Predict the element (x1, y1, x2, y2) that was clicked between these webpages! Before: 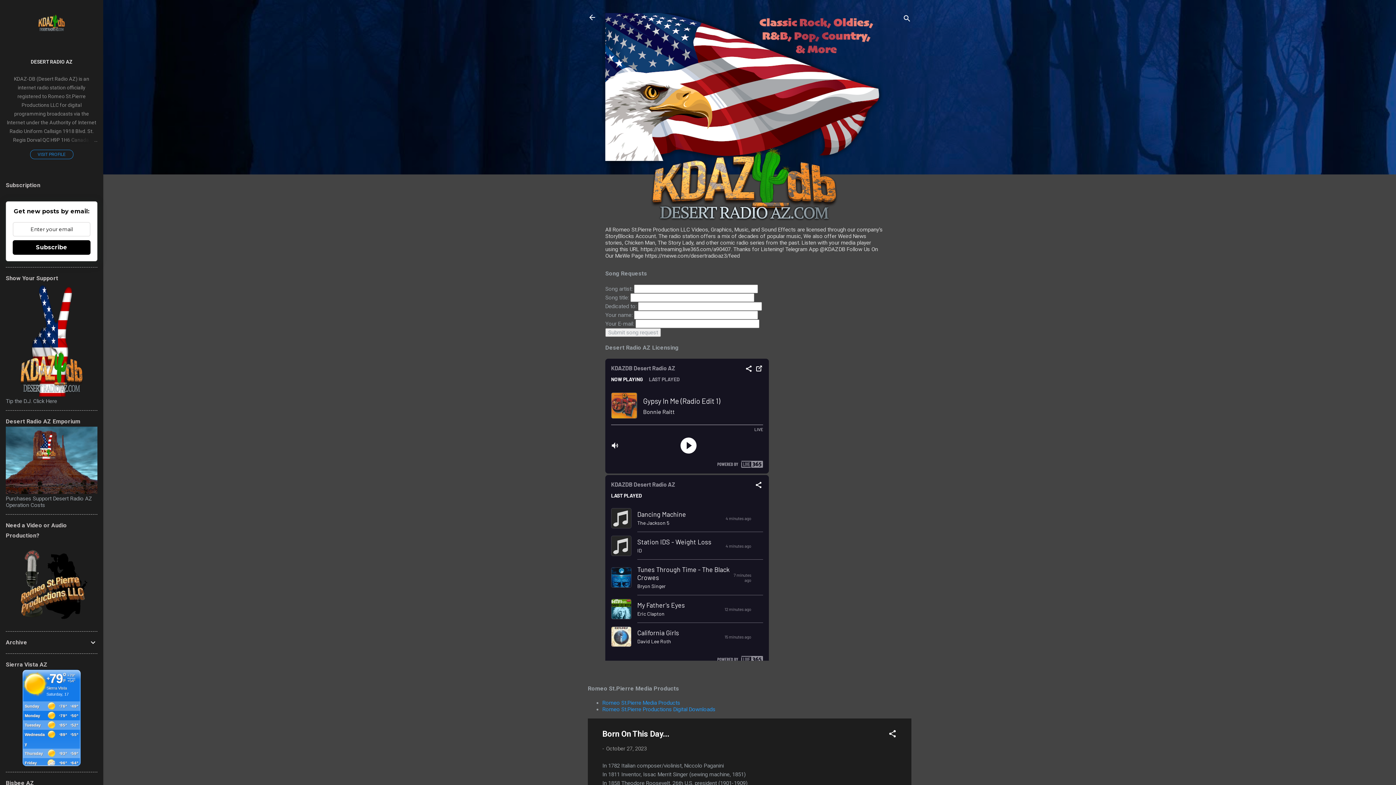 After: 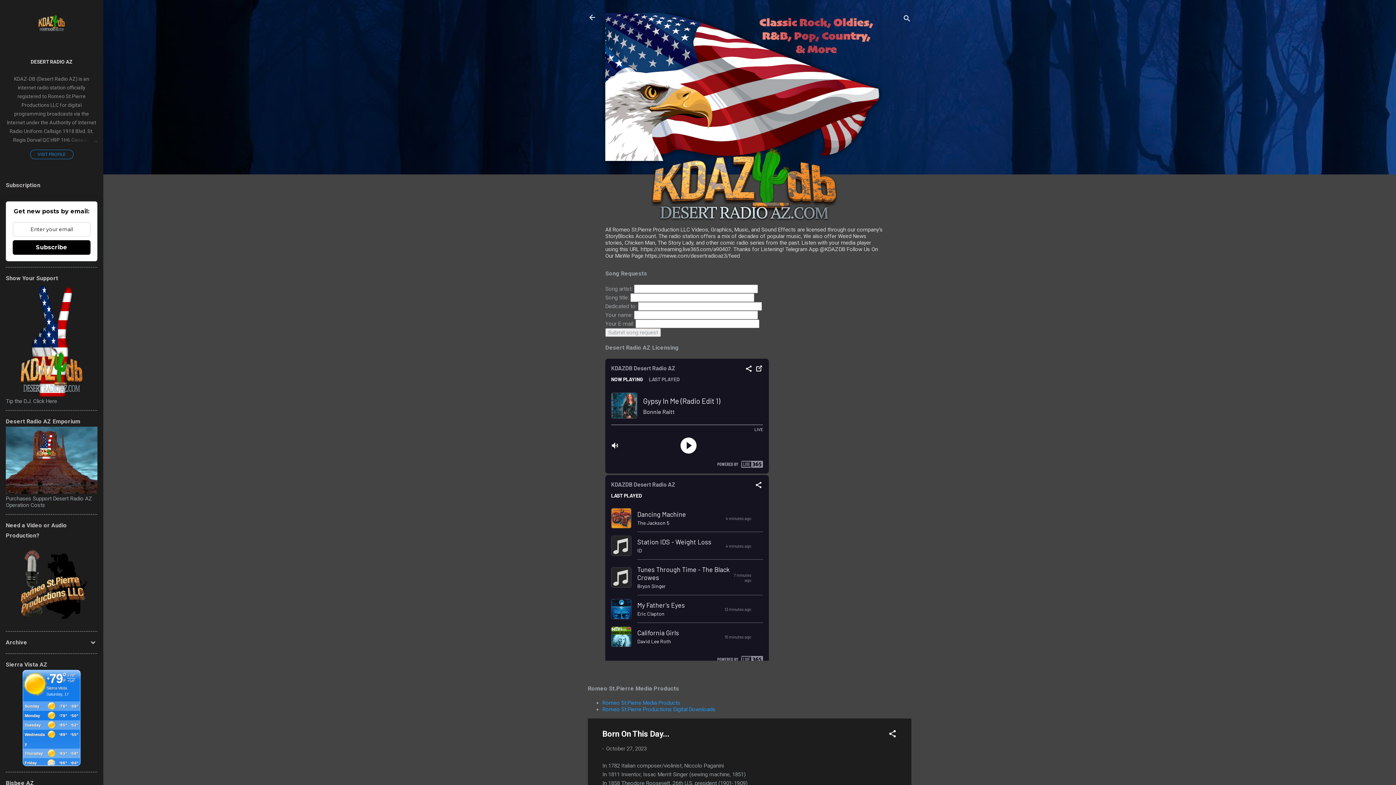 Action: label: October 27, 2023 bbox: (606, 745, 646, 752)